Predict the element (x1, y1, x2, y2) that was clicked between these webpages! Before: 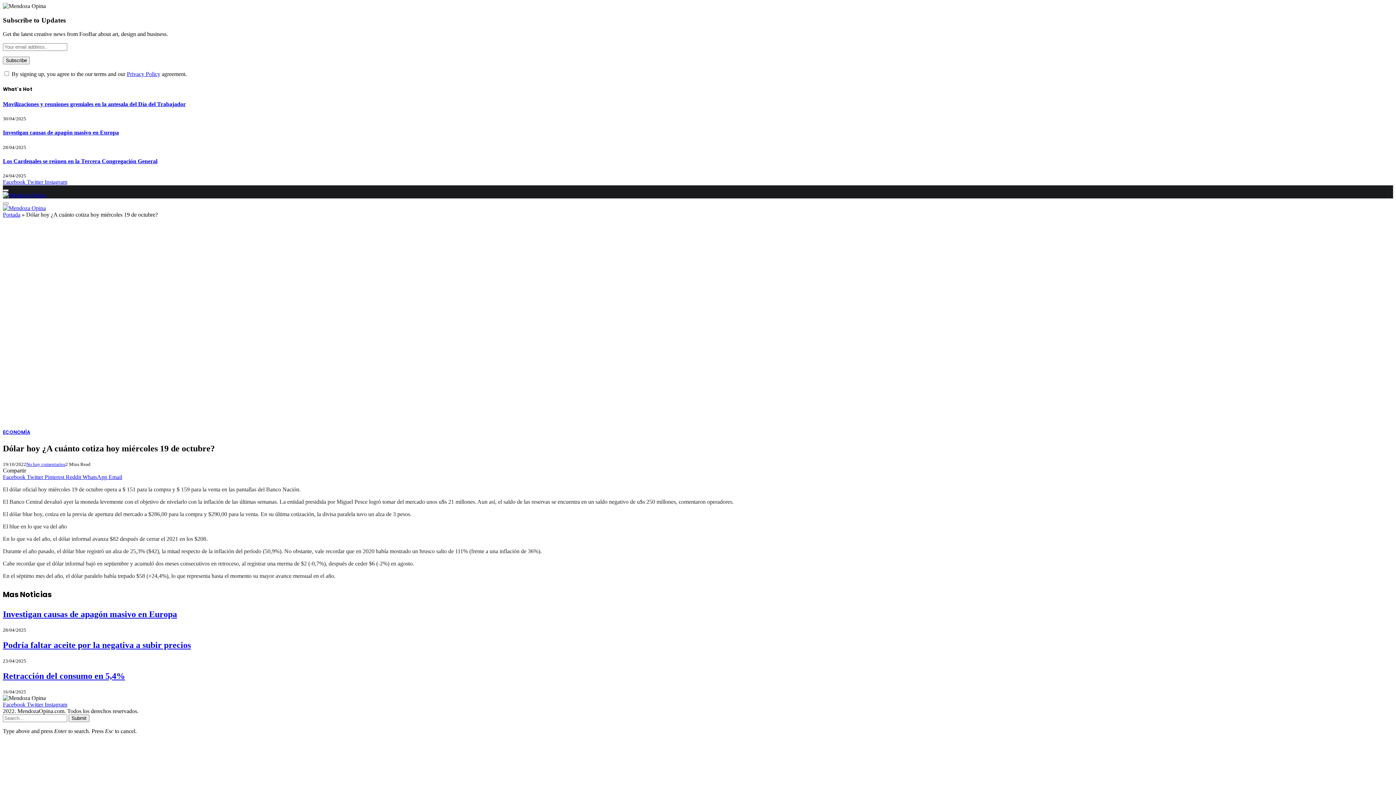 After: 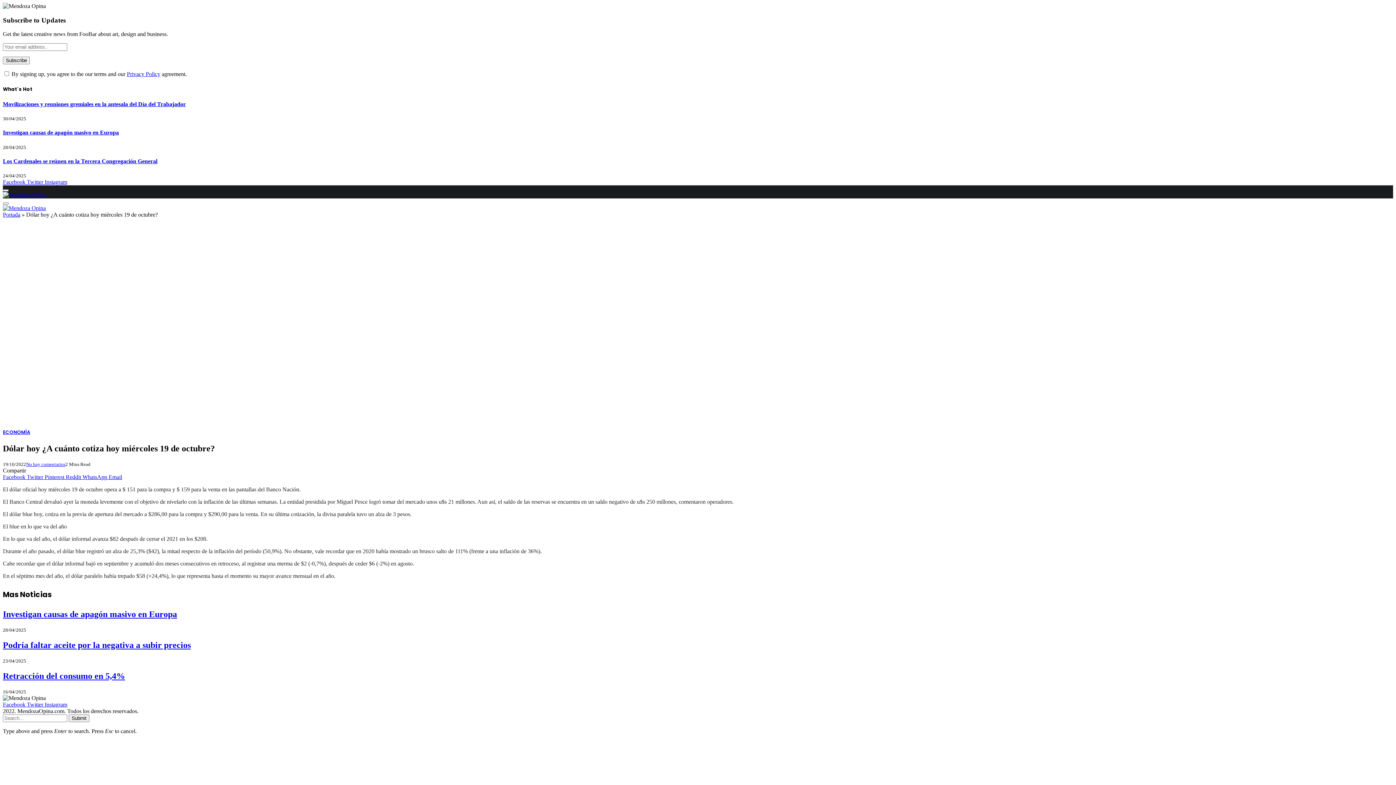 Action: label: WhatsApp  bbox: (82, 474, 108, 480)